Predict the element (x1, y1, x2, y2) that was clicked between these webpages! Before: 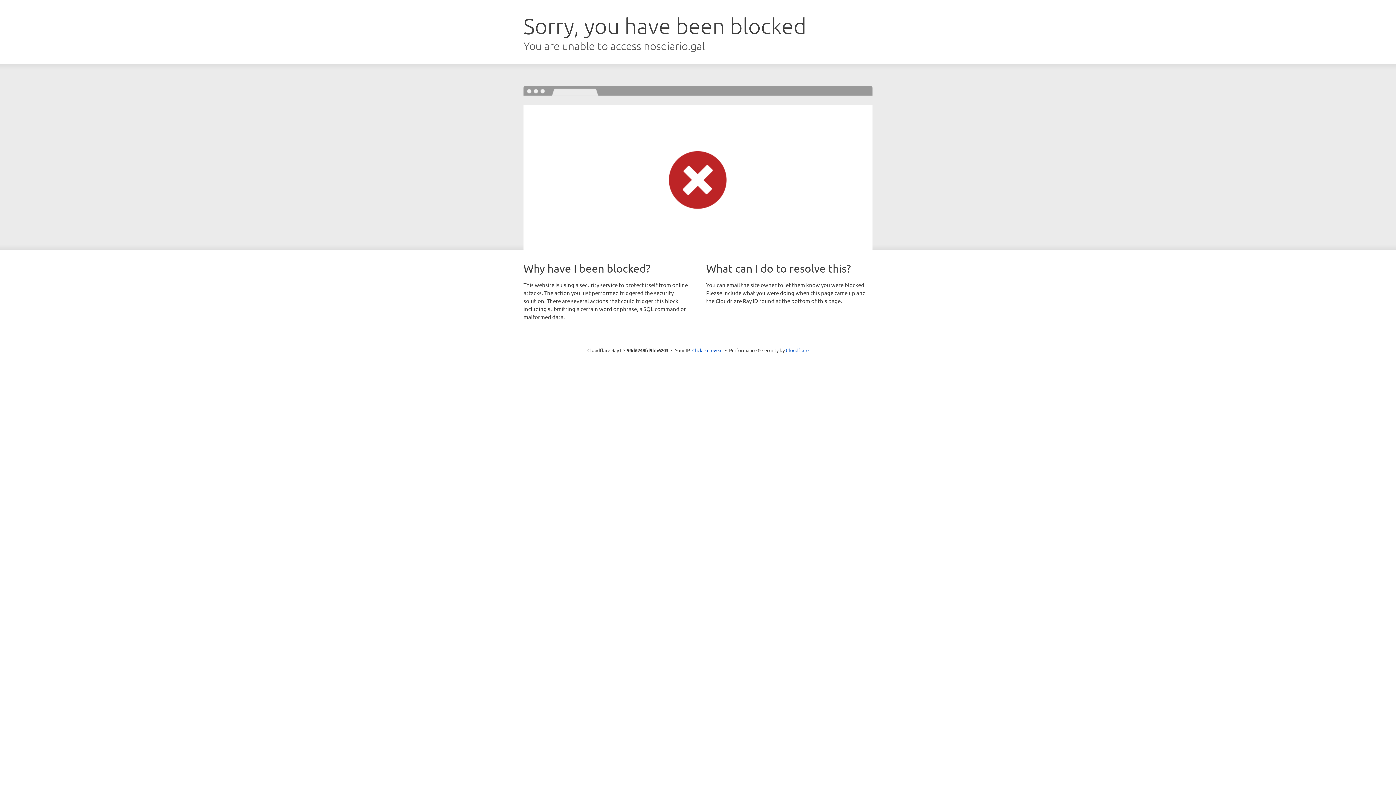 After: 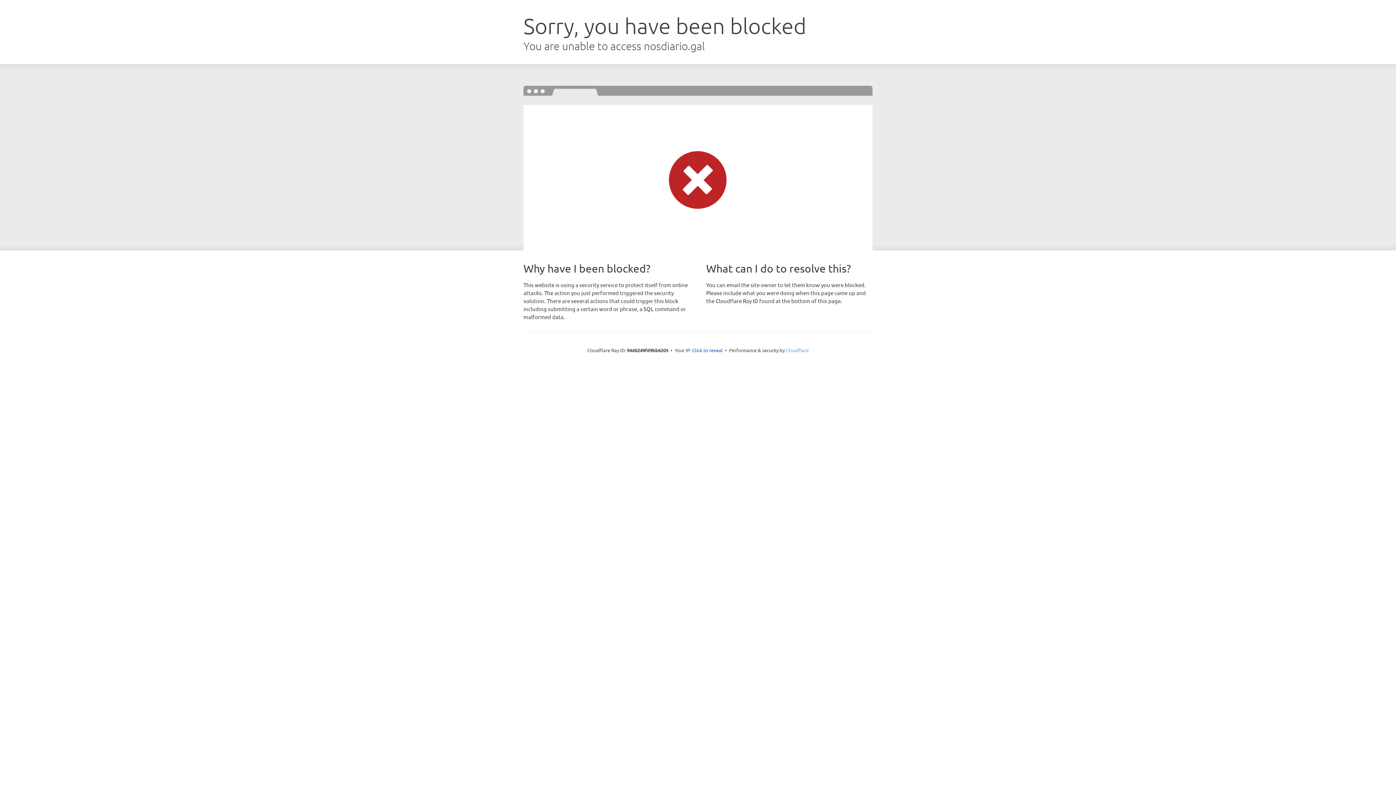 Action: label: Cloudflare bbox: (786, 347, 808, 353)